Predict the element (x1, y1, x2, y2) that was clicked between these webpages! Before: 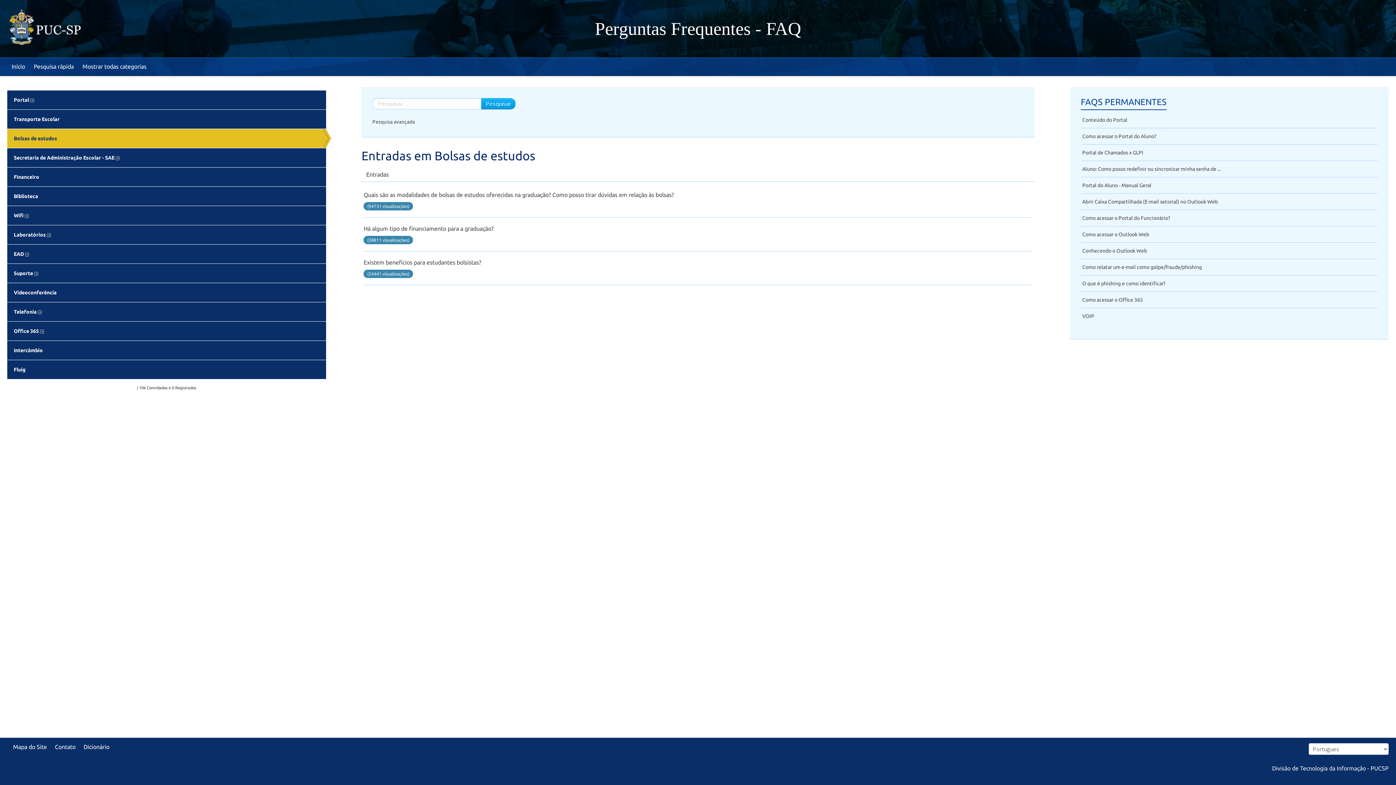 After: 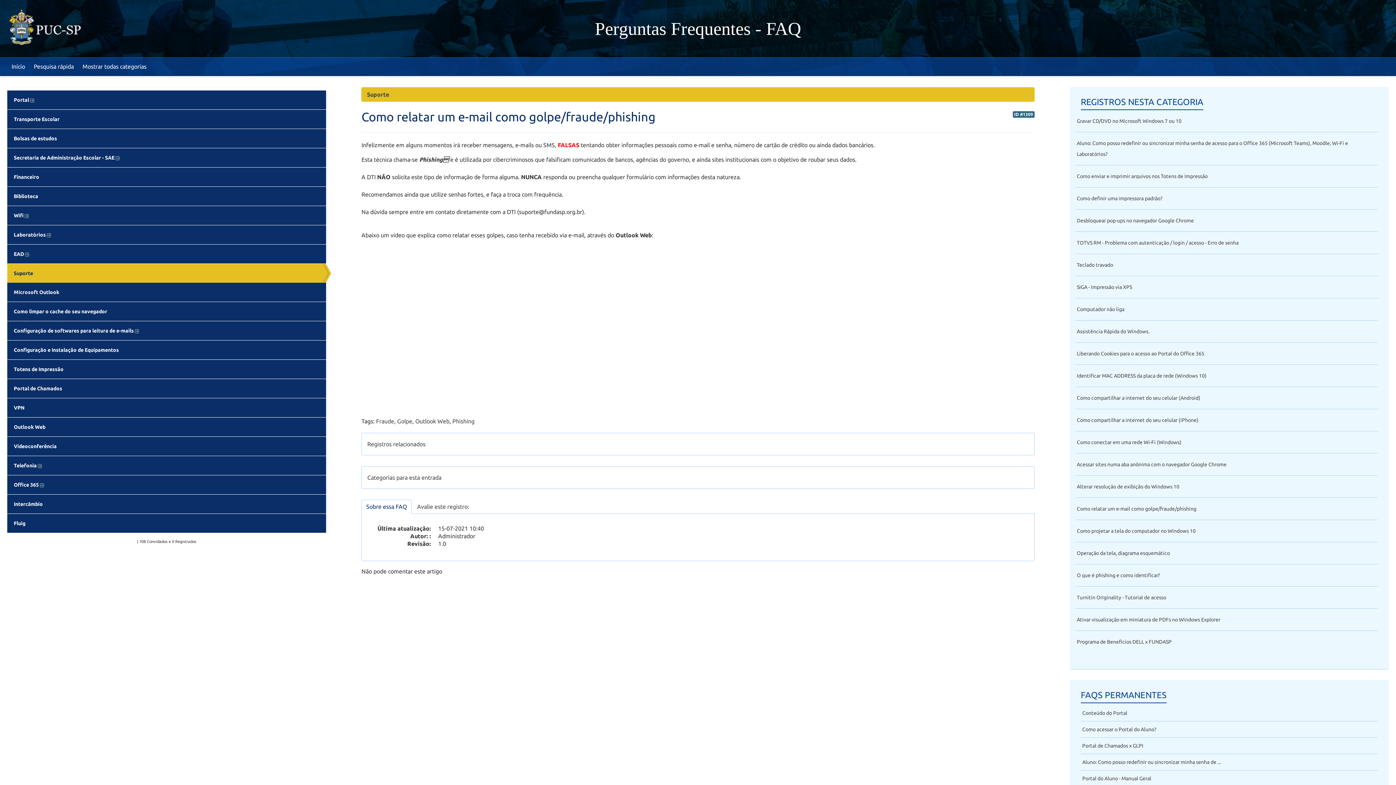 Action: label: Como relatar um e-mail como golpe/fraude/phishing bbox: (1082, 264, 1202, 270)